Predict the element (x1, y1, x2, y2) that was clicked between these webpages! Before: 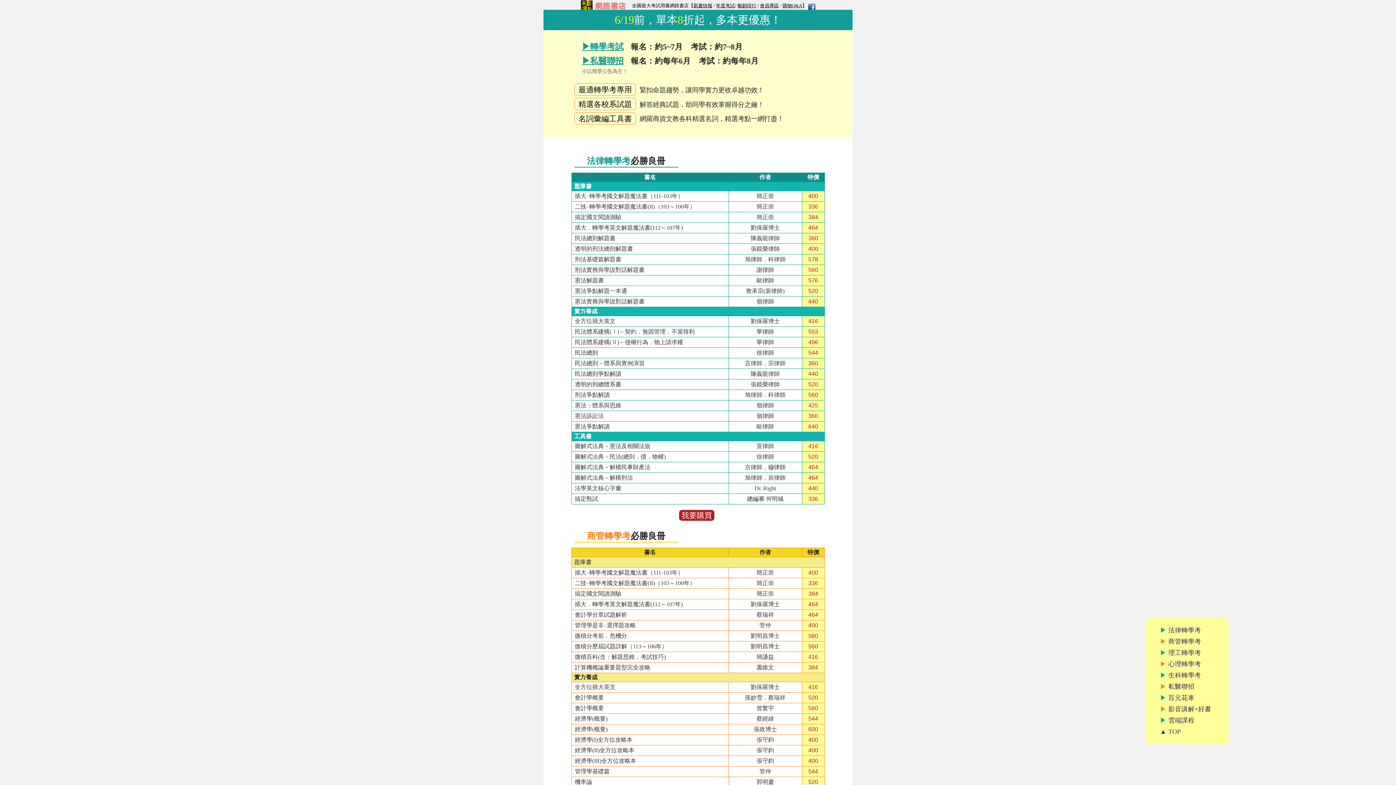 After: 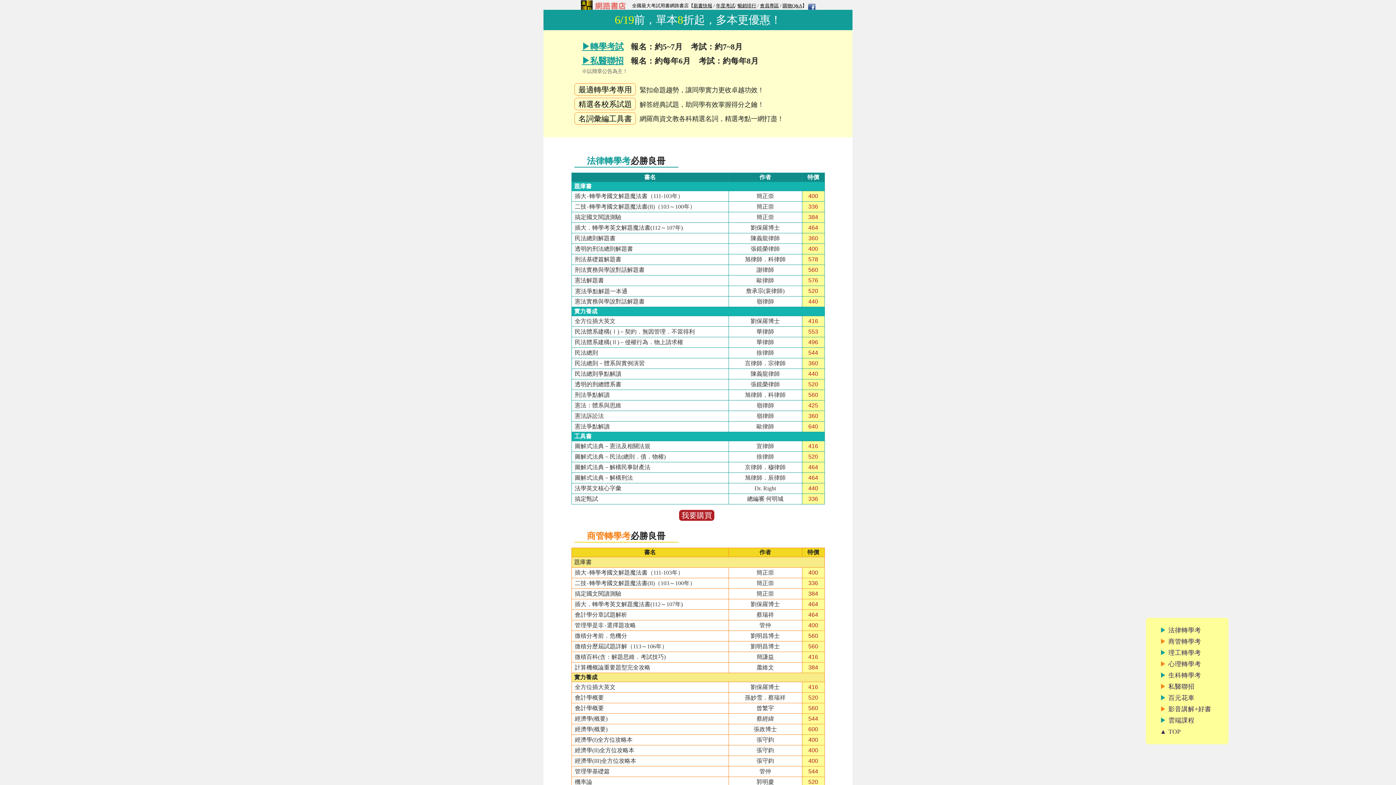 Action: bbox: (574, 287, 627, 294) label: 憲法爭點解題一本通